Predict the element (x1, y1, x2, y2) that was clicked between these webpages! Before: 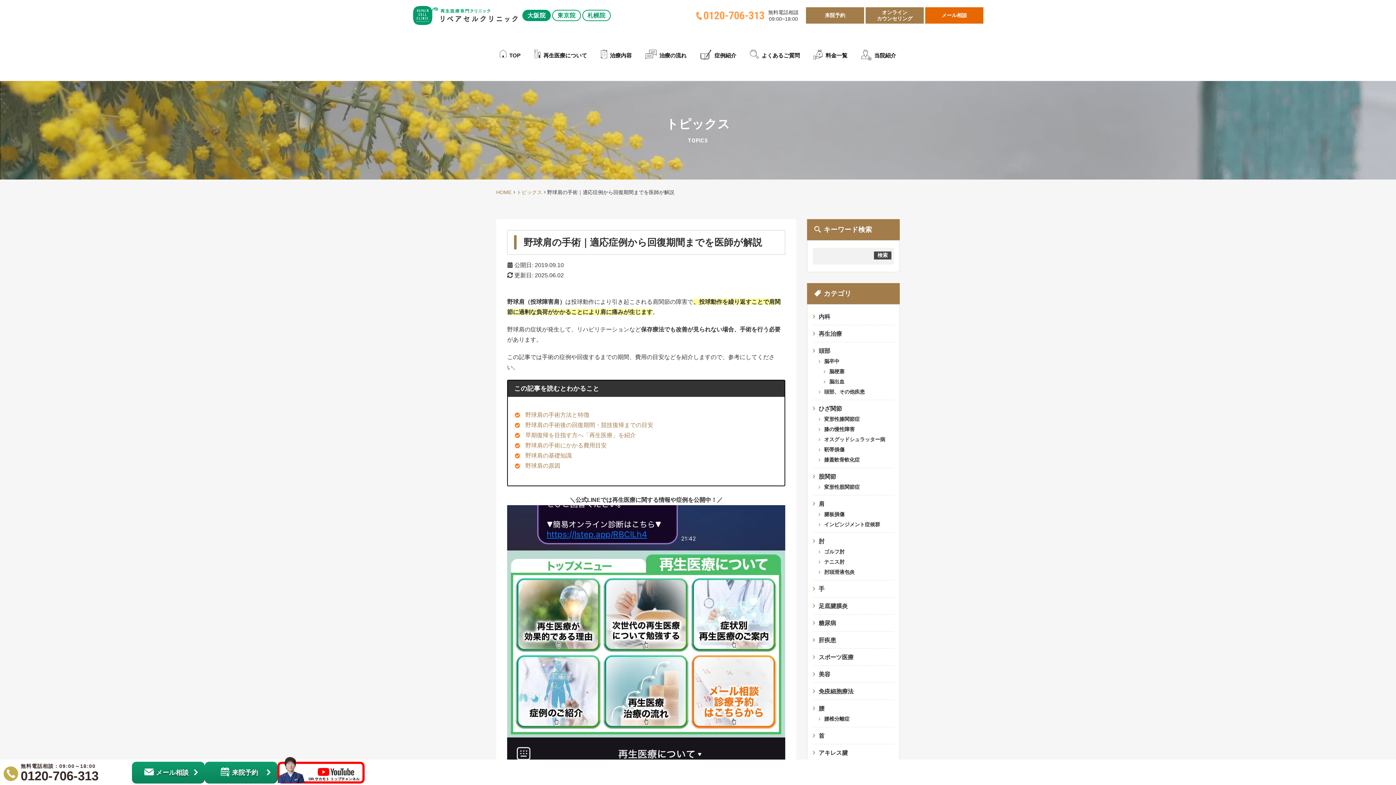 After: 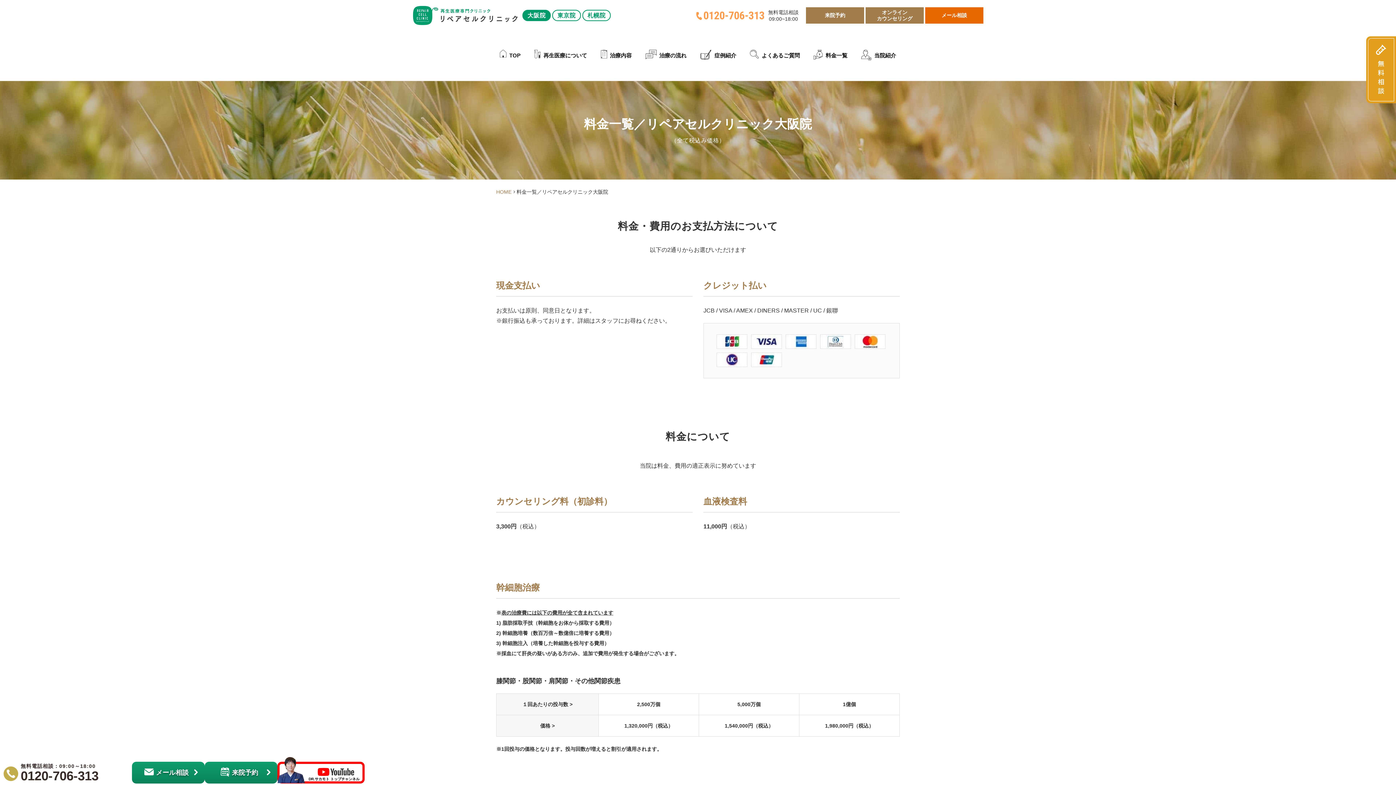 Action: label: 料金一覧 bbox: (810, 30, 851, 80)